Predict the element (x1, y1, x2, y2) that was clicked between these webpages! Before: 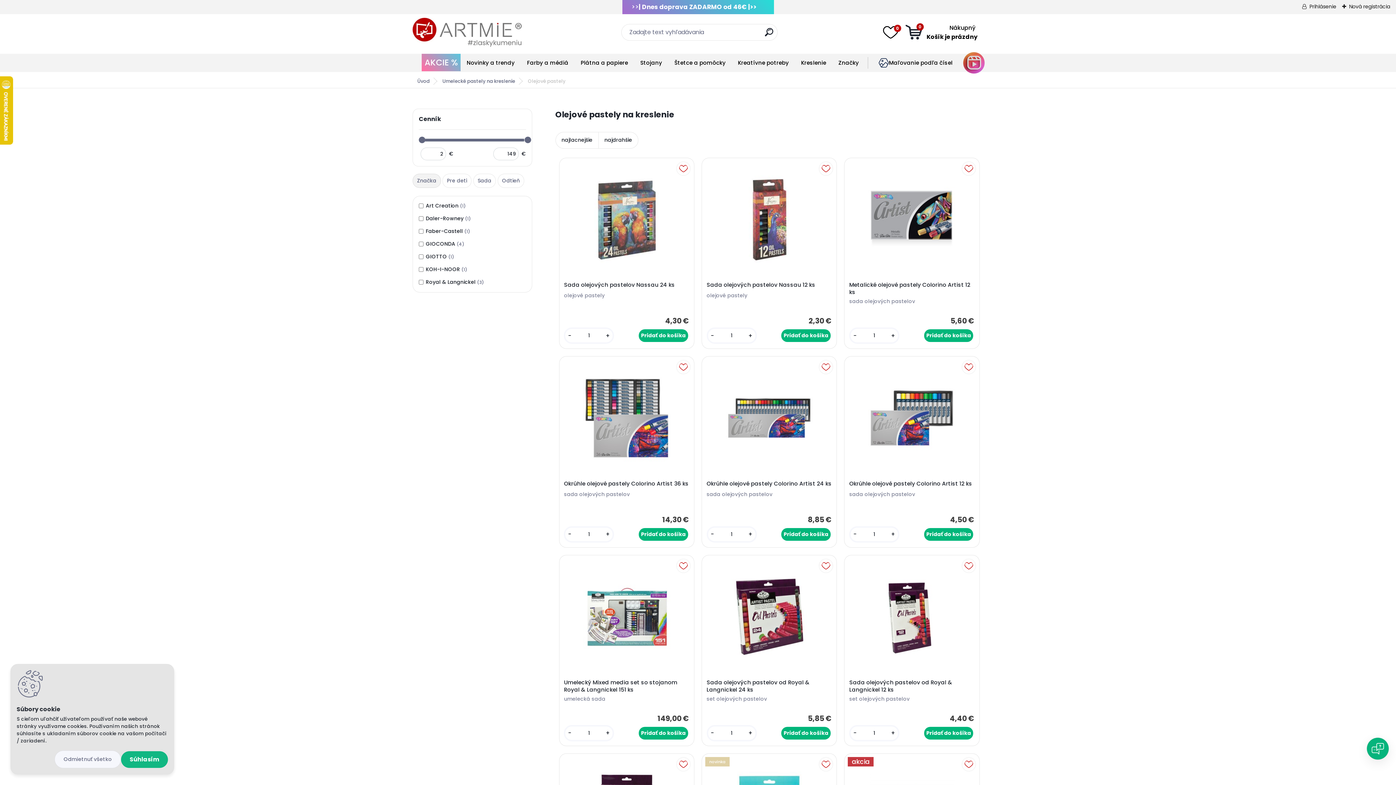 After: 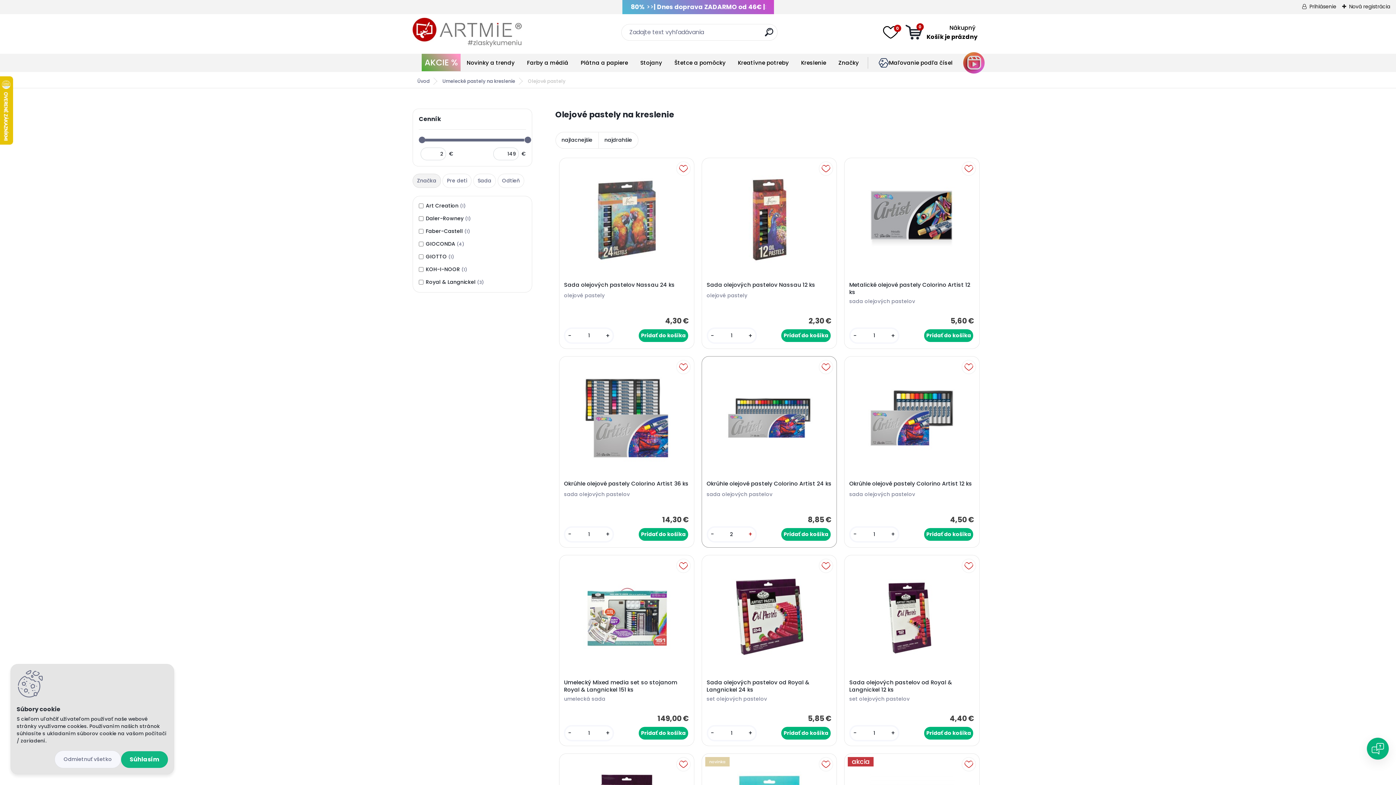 Action: label: + bbox: (745, 530, 755, 539)